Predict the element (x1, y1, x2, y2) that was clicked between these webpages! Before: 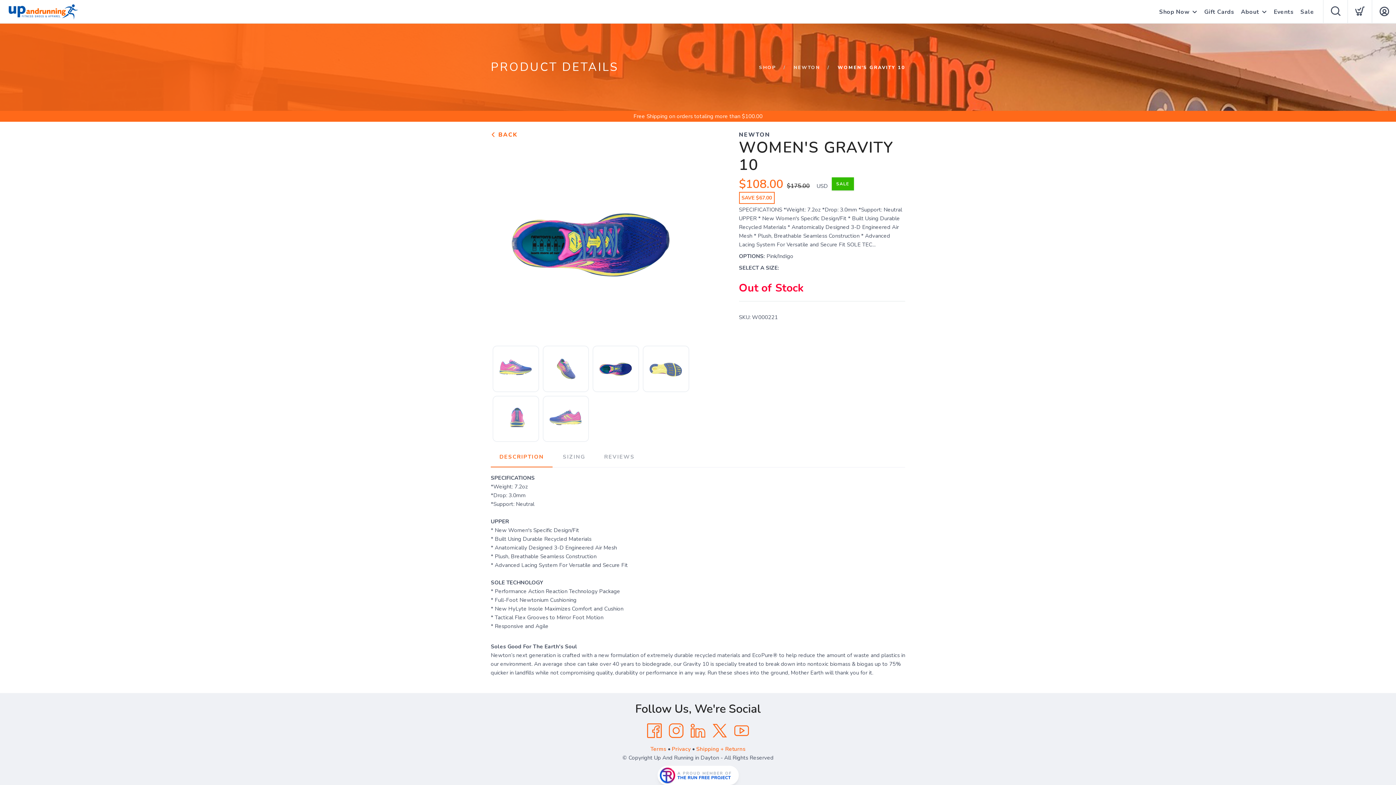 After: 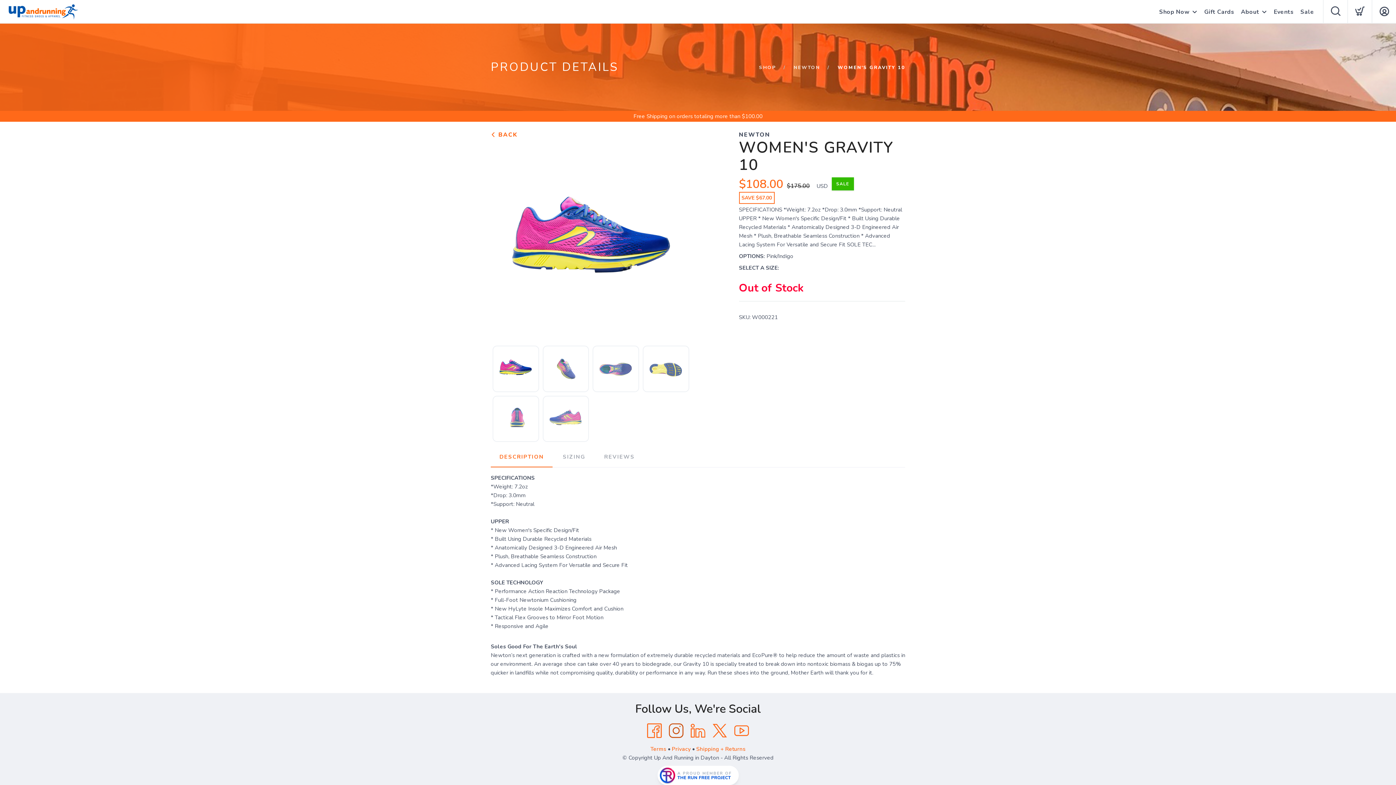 Action: bbox: (665, 720, 687, 742) label: Instagram